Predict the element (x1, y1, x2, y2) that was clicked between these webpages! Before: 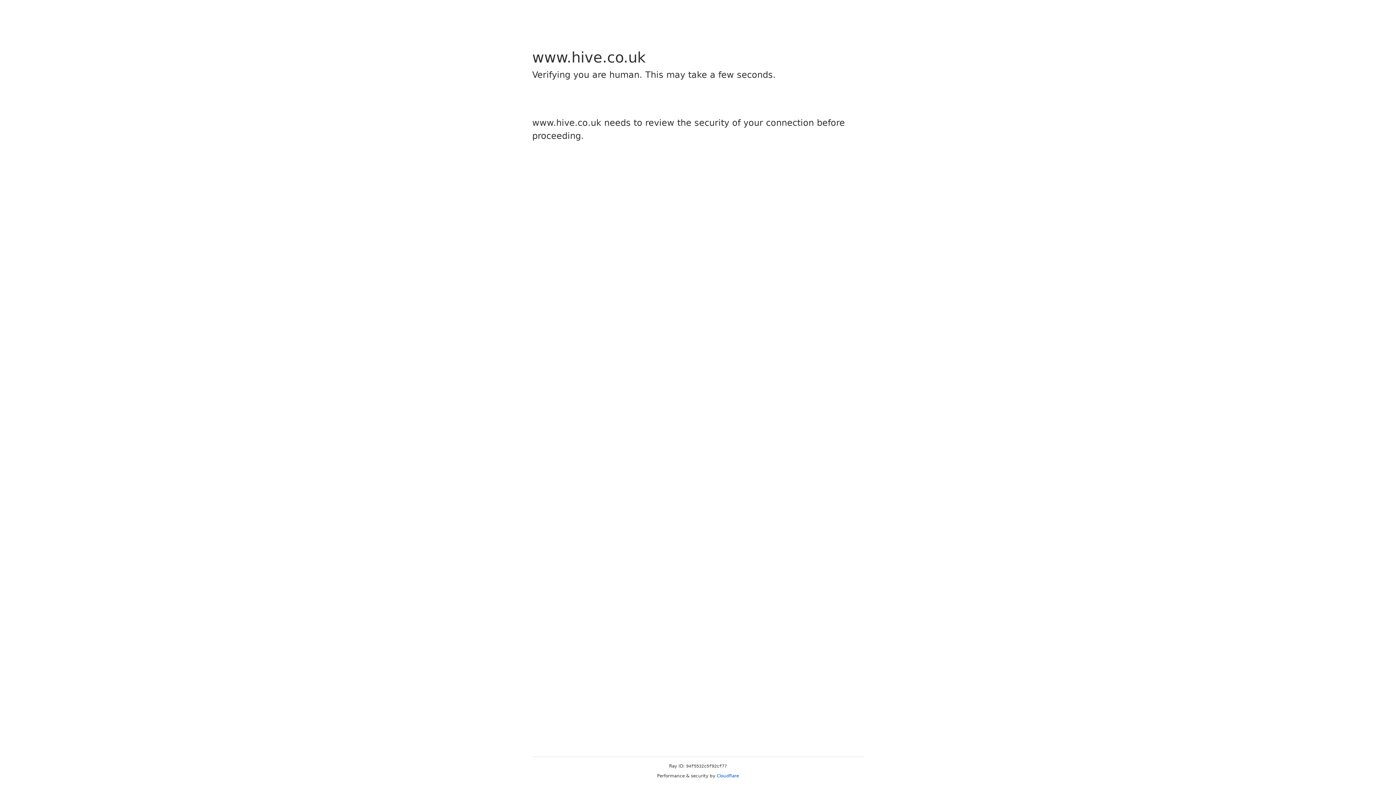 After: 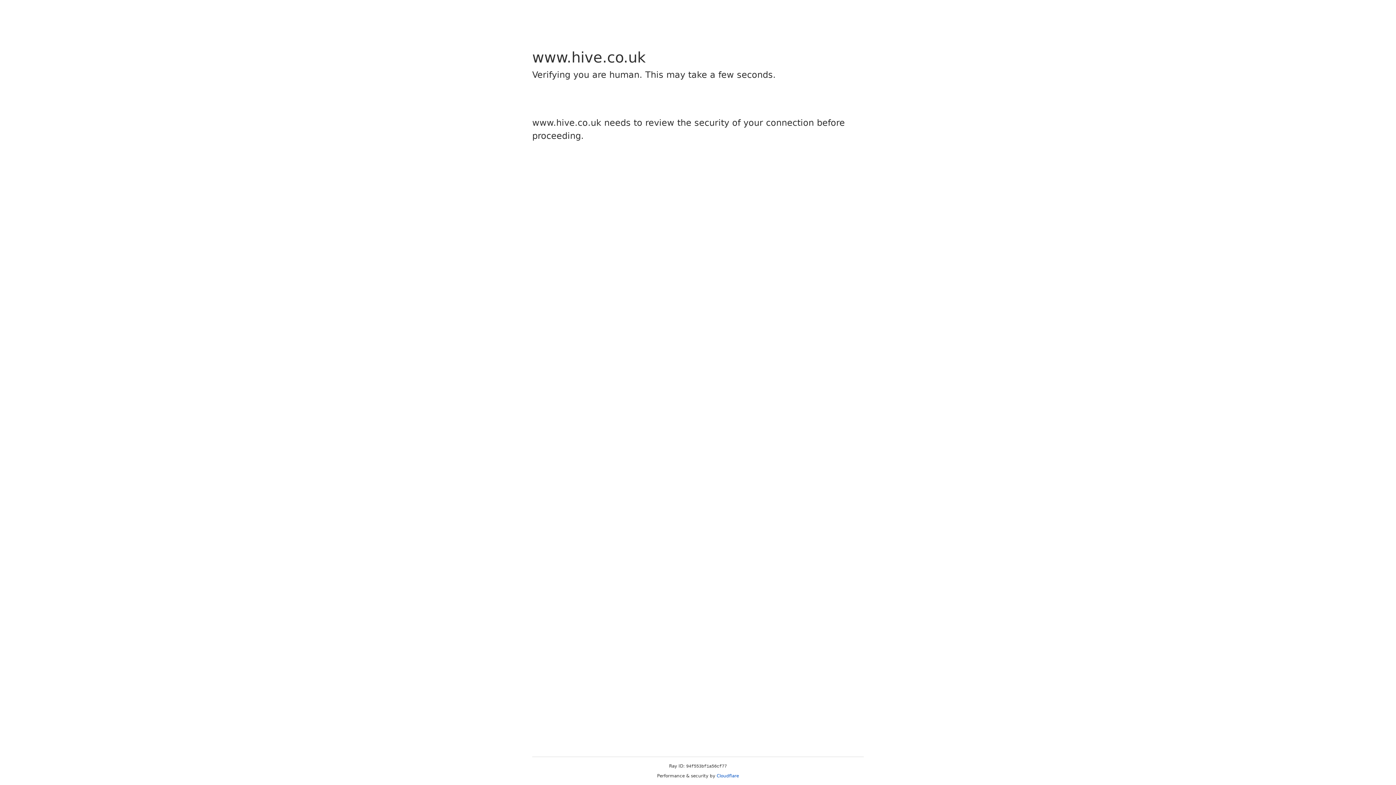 Action: bbox: (716, 773, 739, 778) label: Cloudflare